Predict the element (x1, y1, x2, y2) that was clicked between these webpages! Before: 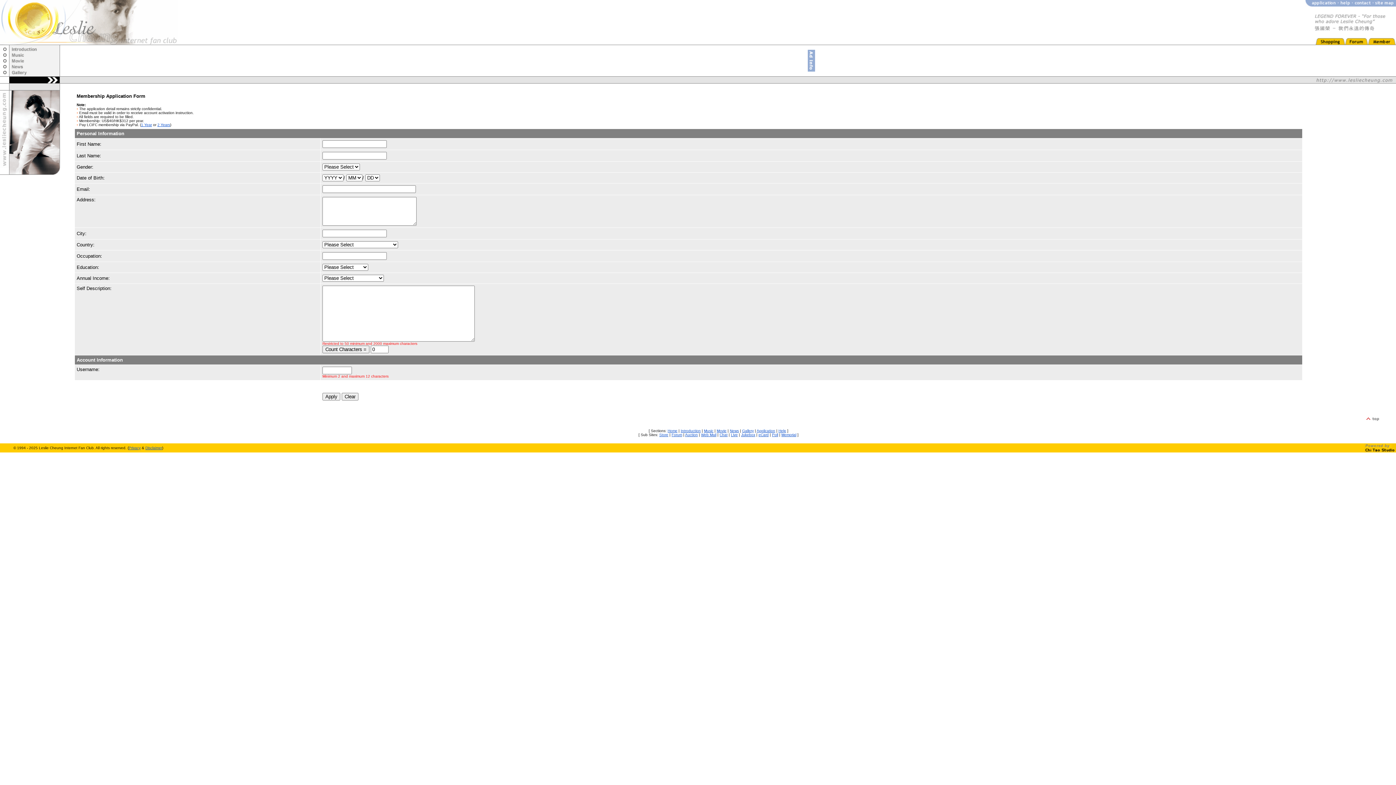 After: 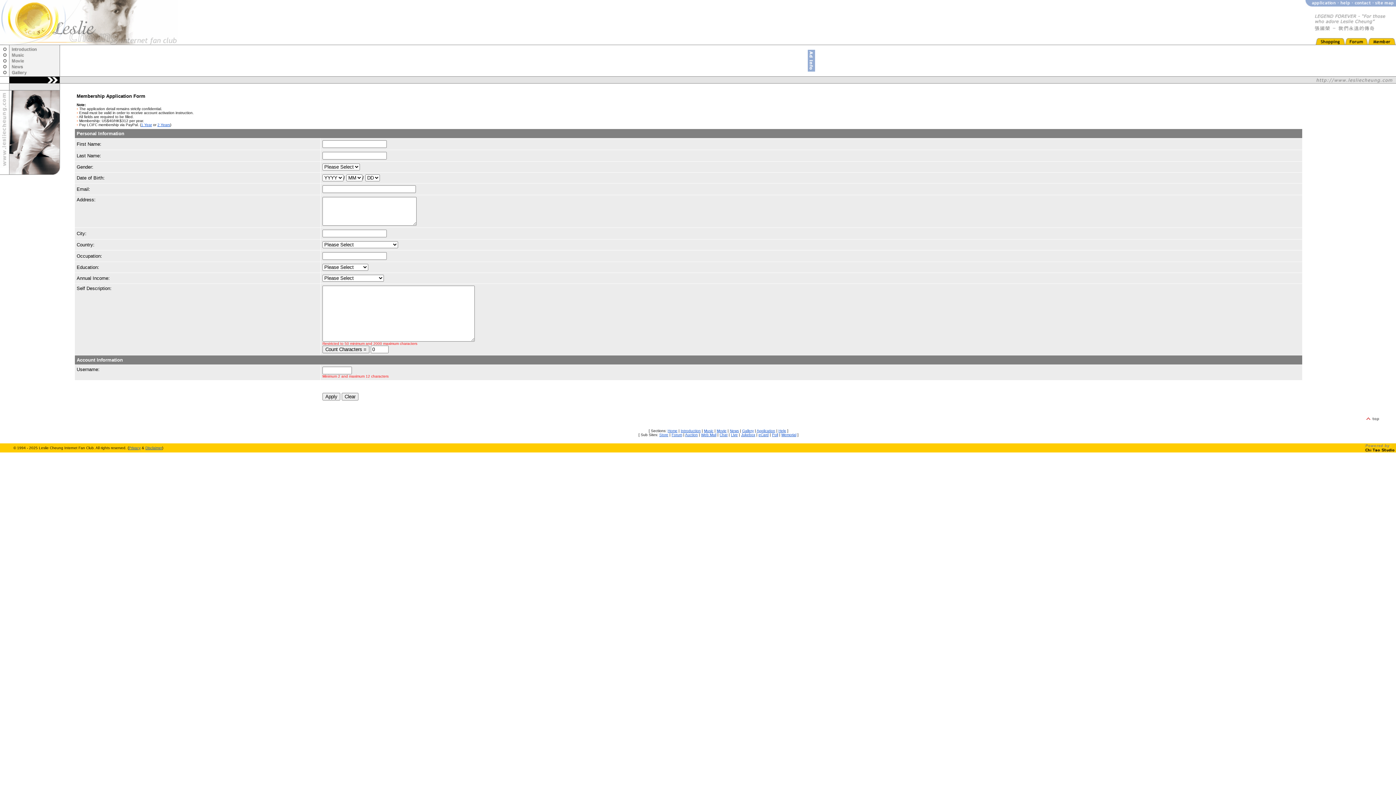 Action: bbox: (1345, 38, 1368, 44)